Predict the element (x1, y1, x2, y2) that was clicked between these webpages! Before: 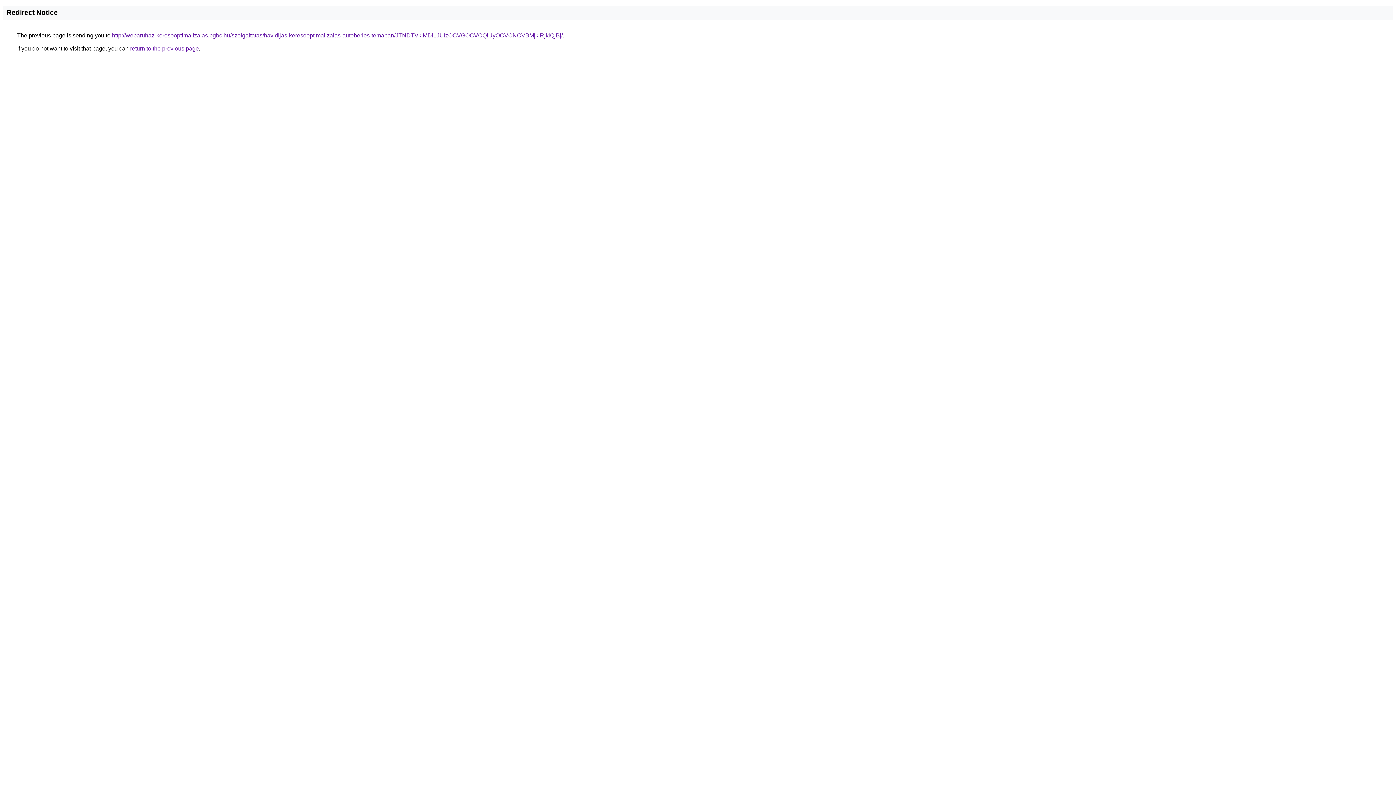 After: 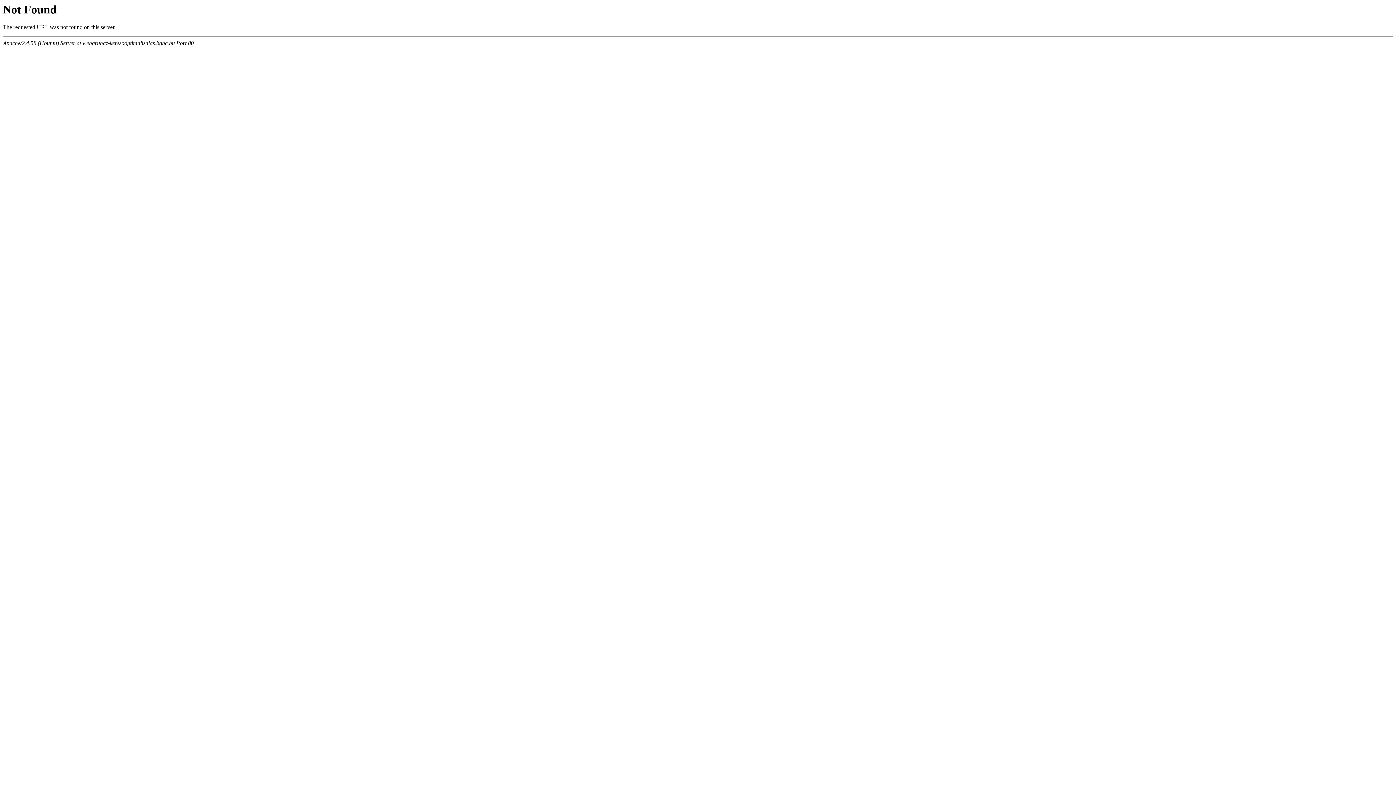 Action: bbox: (112, 32, 562, 38) label: http://webaruhaz-keresooptimalizalas.bgbc.hu/szolgaltatas/havidijas-keresooptimalizalas-autoberles-temaban/JTNDTVklMDl1JUIzOCVGOCVCQiUyOCVCNCVBMjklRjklQjBj/